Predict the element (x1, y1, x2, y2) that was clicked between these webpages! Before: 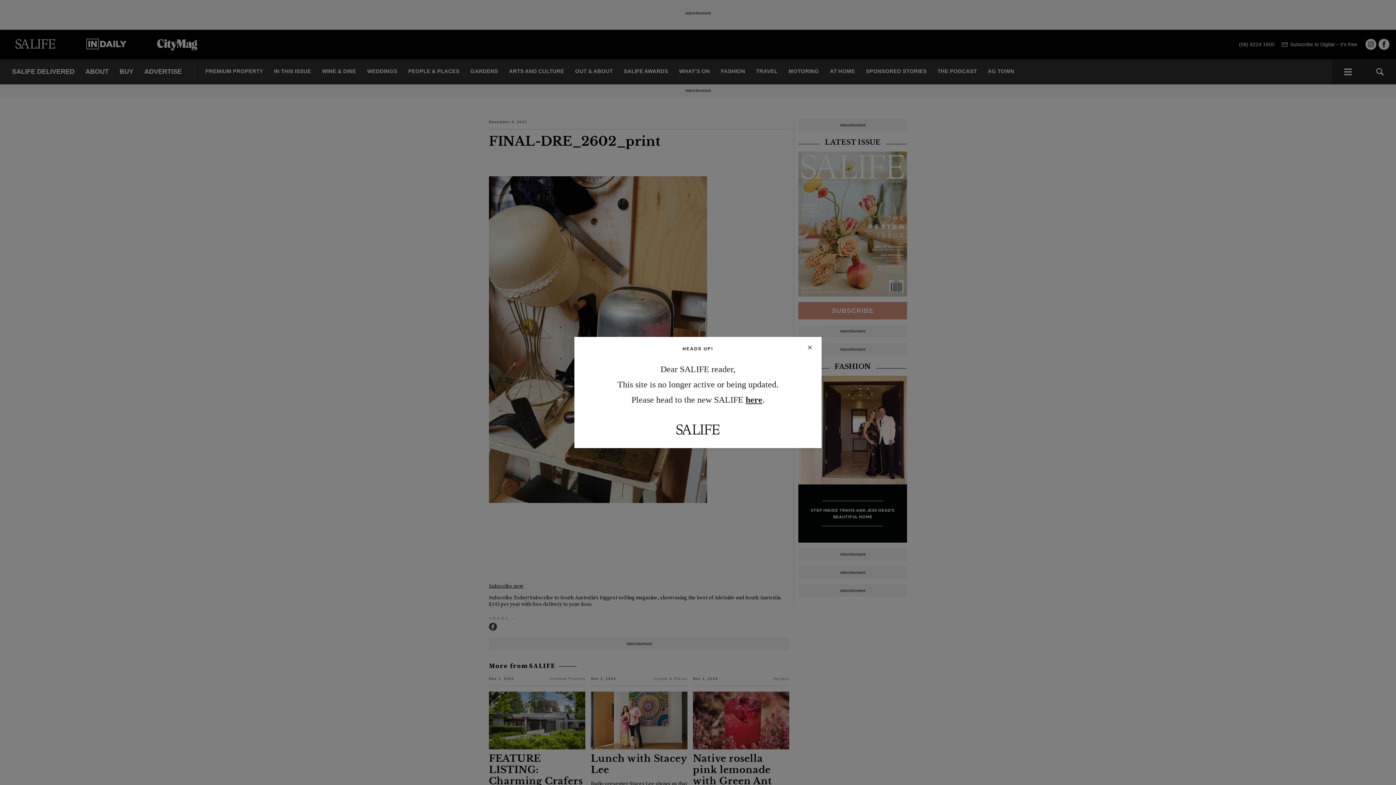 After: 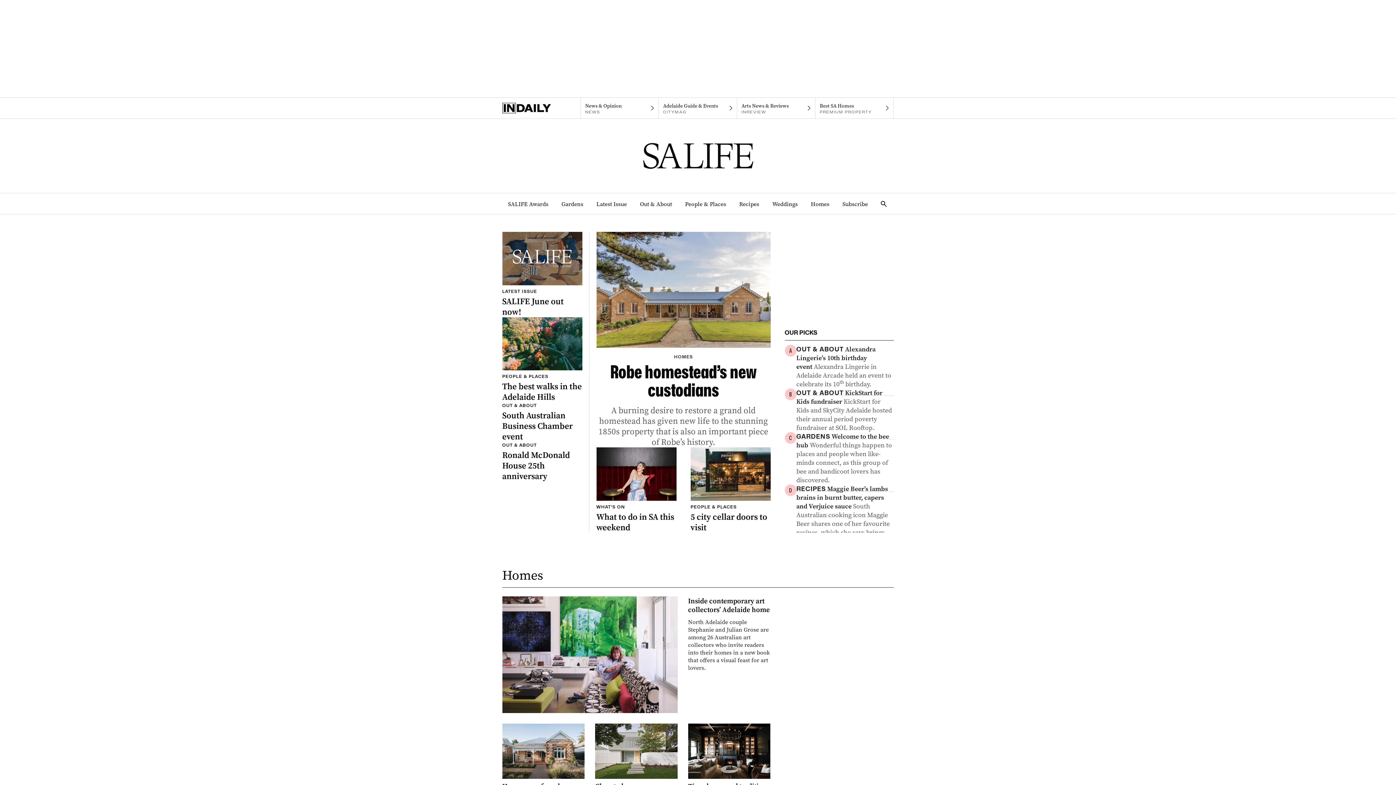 Action: label: here bbox: (745, 395, 762, 404)